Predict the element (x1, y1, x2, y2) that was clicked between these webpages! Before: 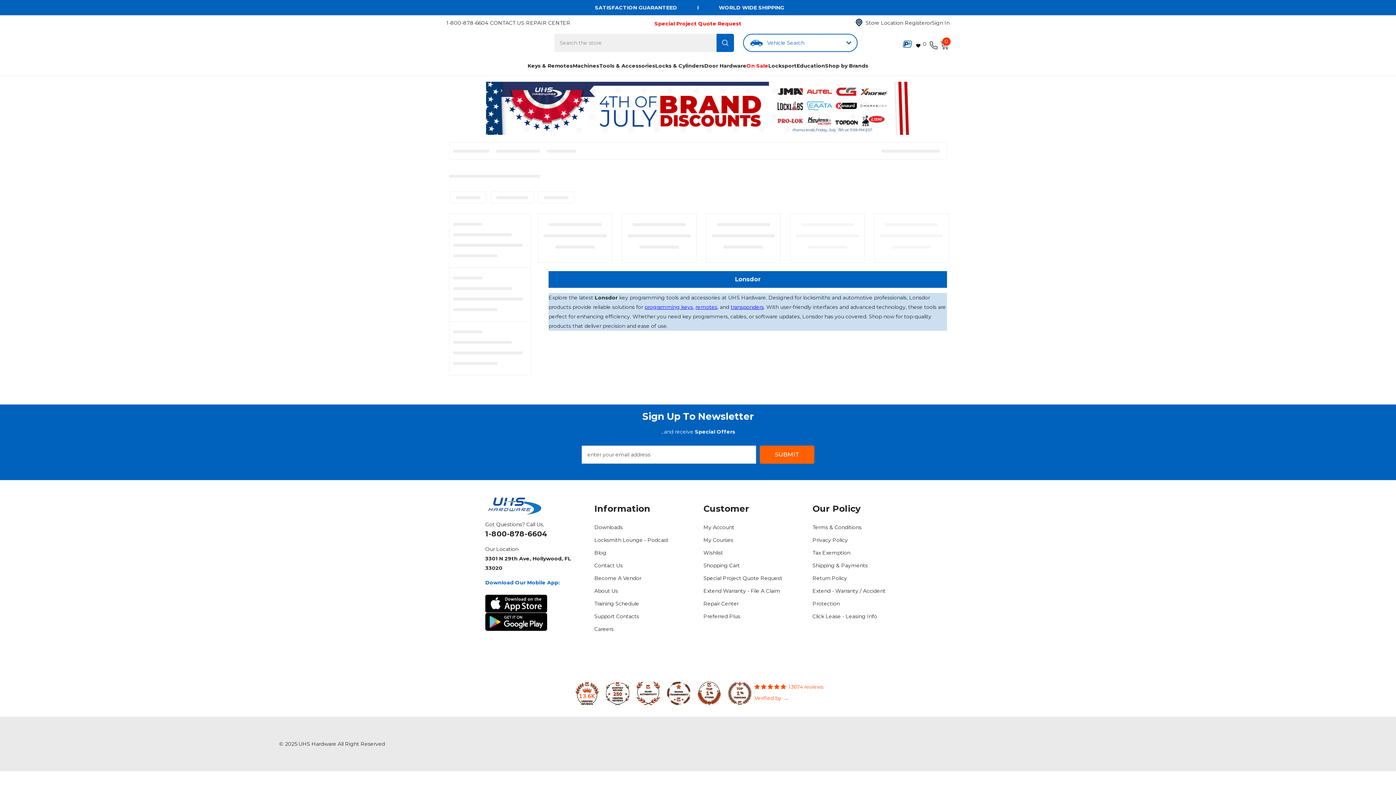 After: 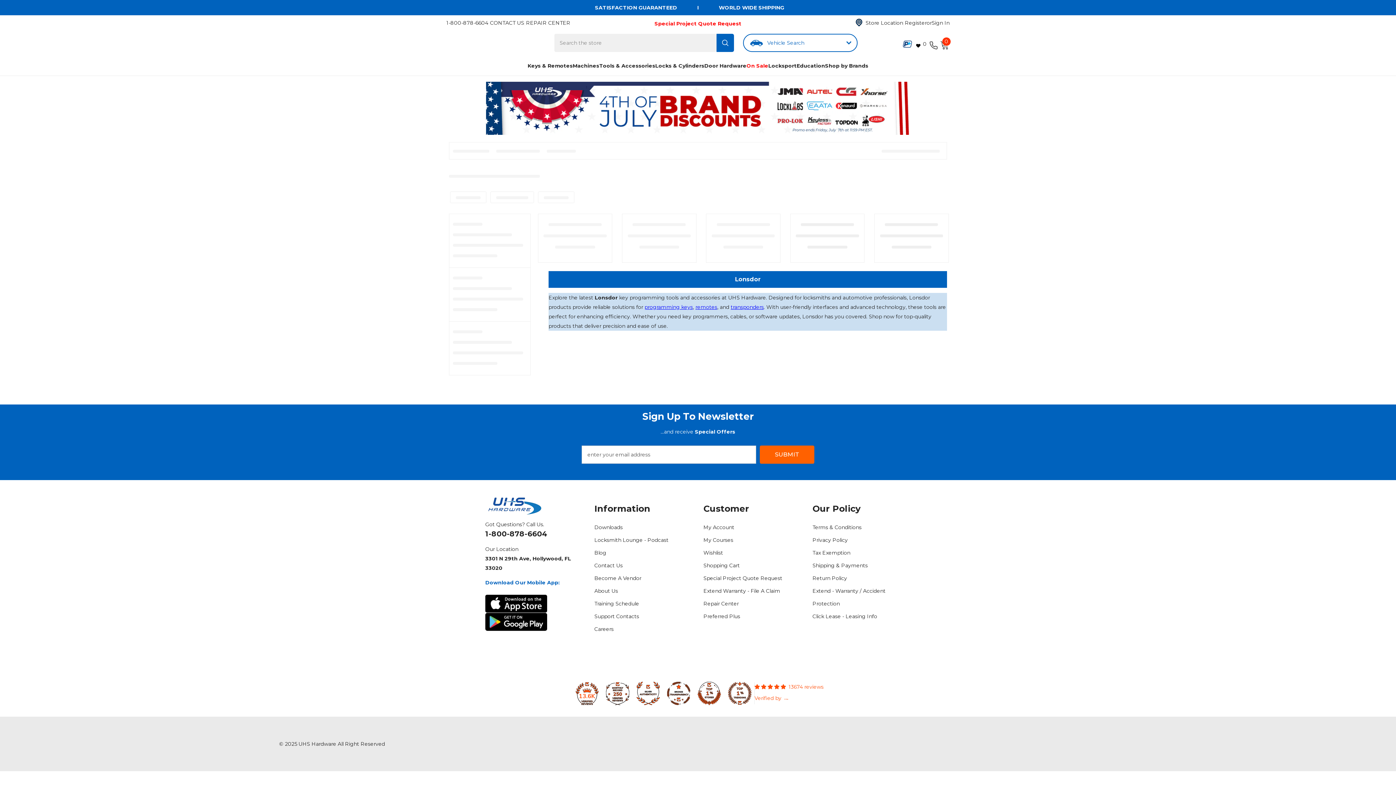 Action: bbox: (697, 682, 720, 705)